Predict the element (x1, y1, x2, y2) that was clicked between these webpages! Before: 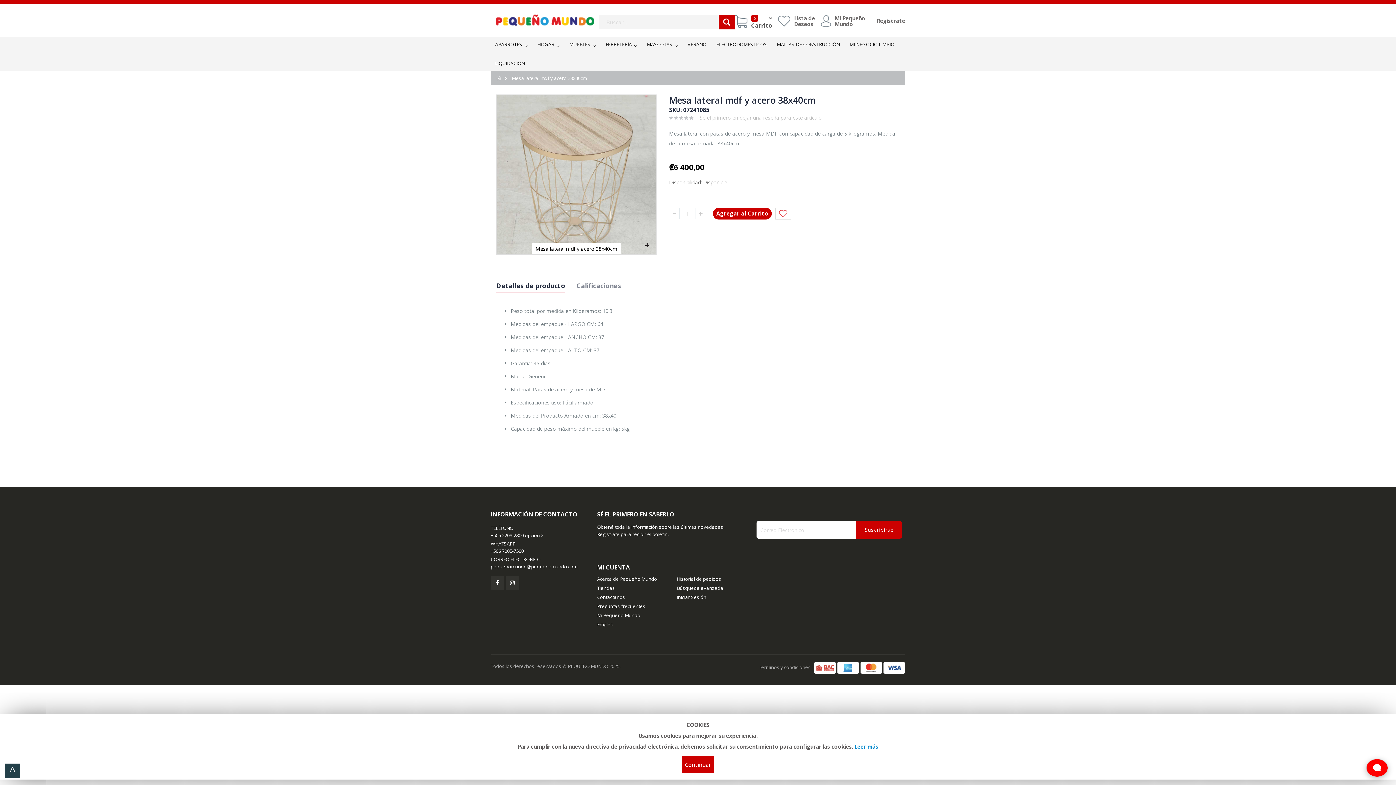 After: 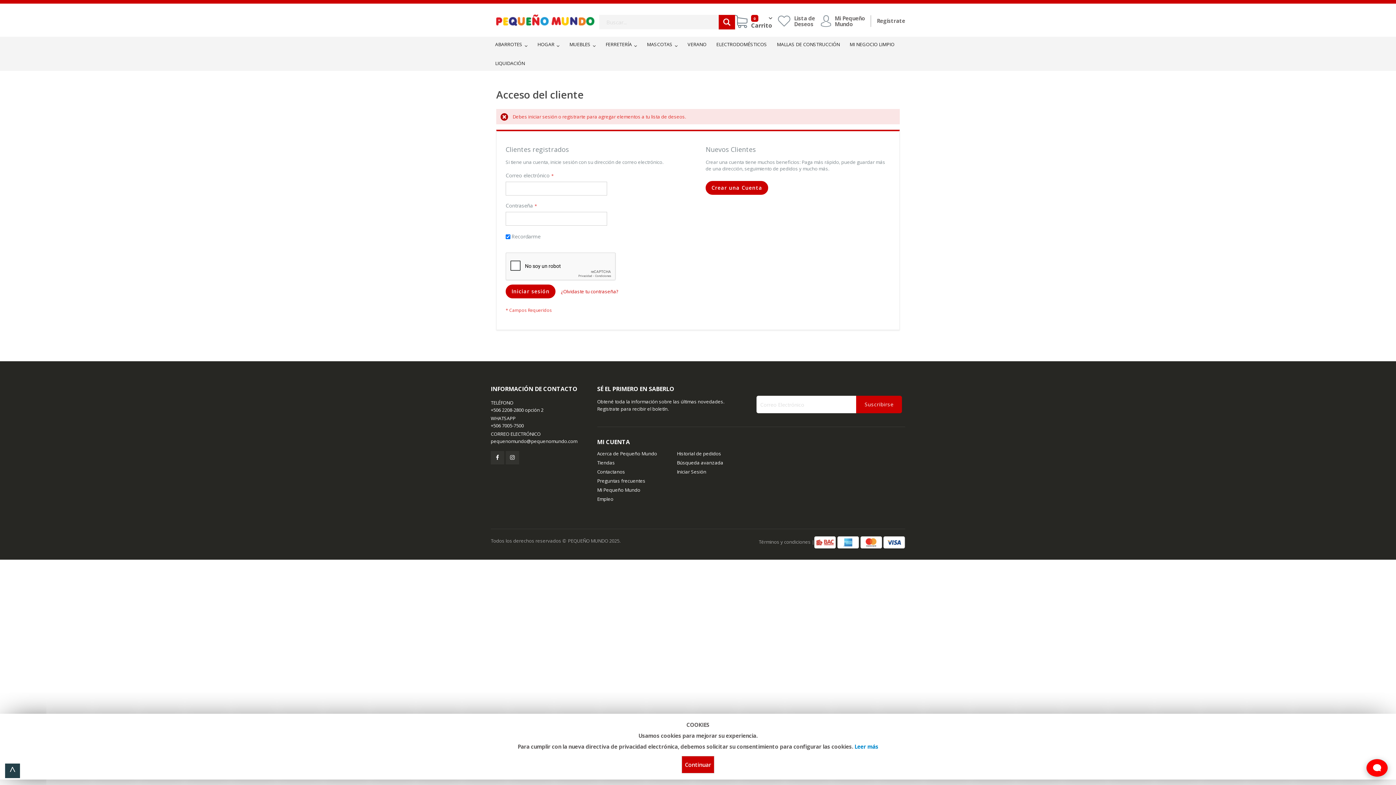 Action: bbox: (775, 207, 791, 219)